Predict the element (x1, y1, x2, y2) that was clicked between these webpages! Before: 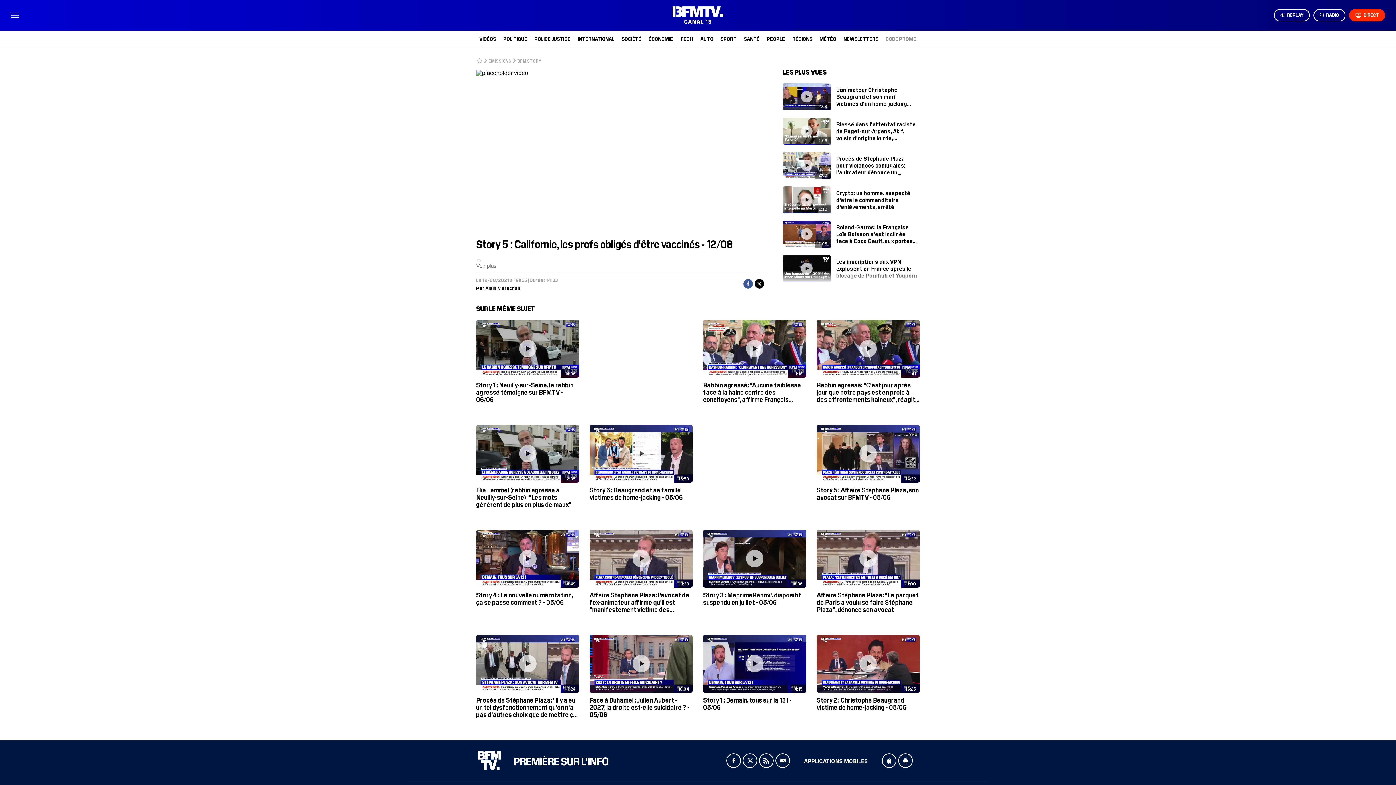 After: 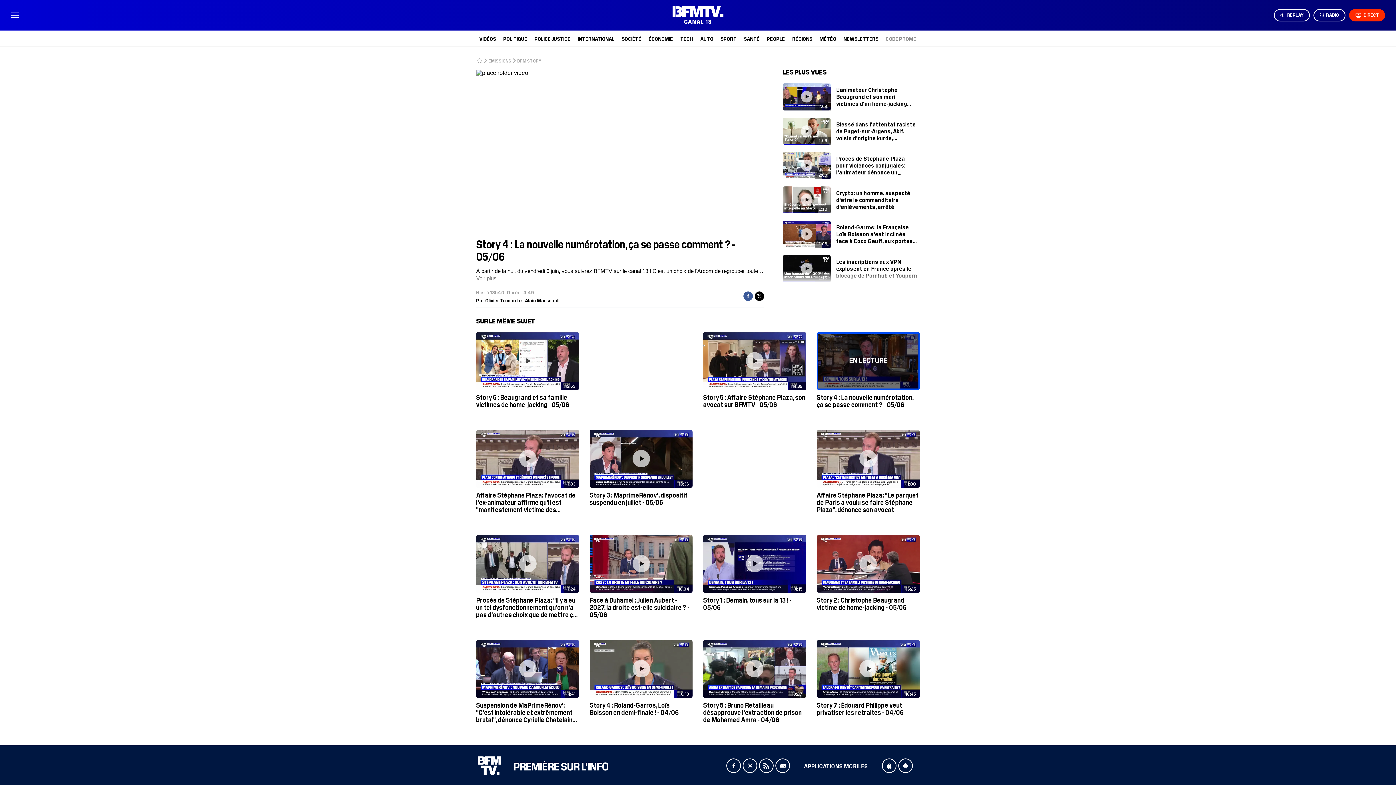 Action: label: 4:49
Story 4 : La nouvelle numérotation, ça se passe comment ? - 05/06 bbox: (476, 530, 579, 607)